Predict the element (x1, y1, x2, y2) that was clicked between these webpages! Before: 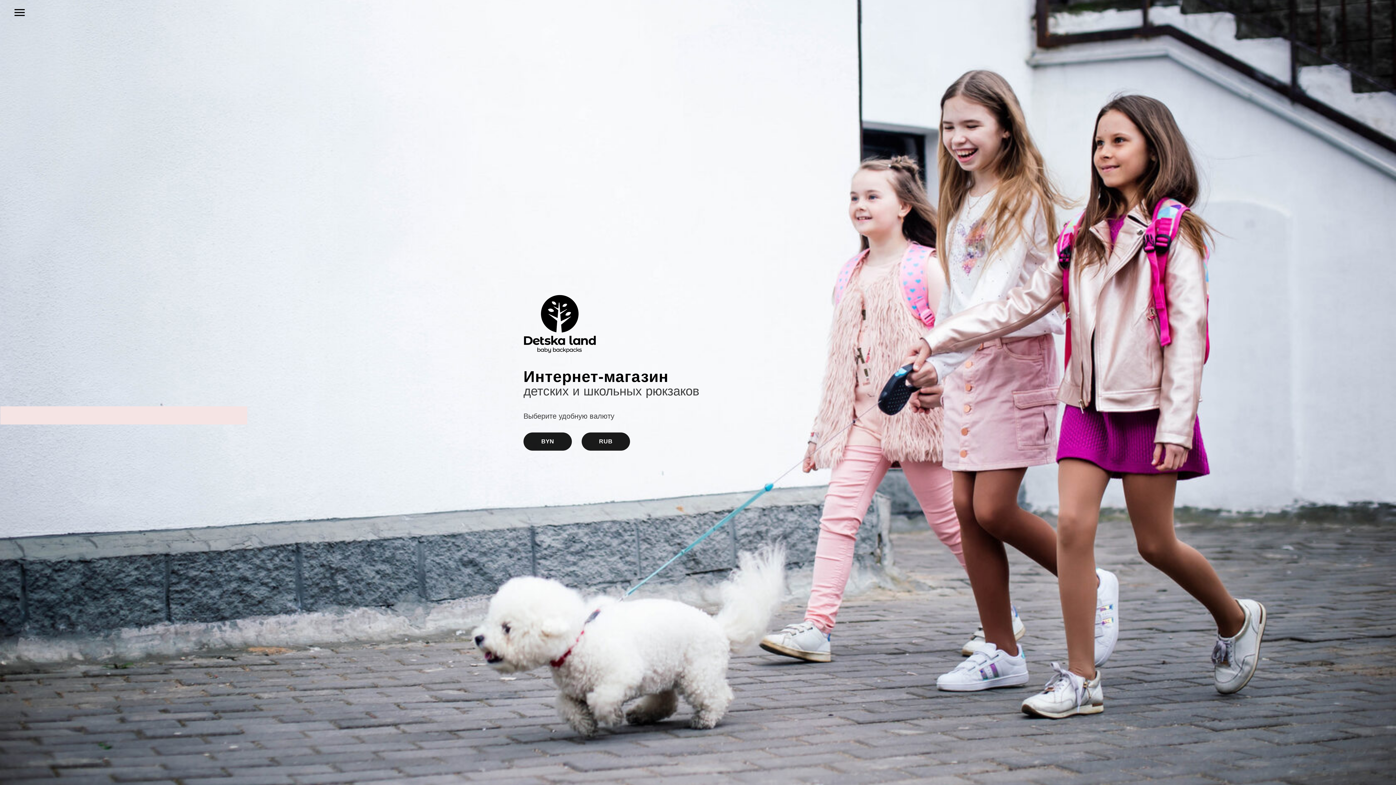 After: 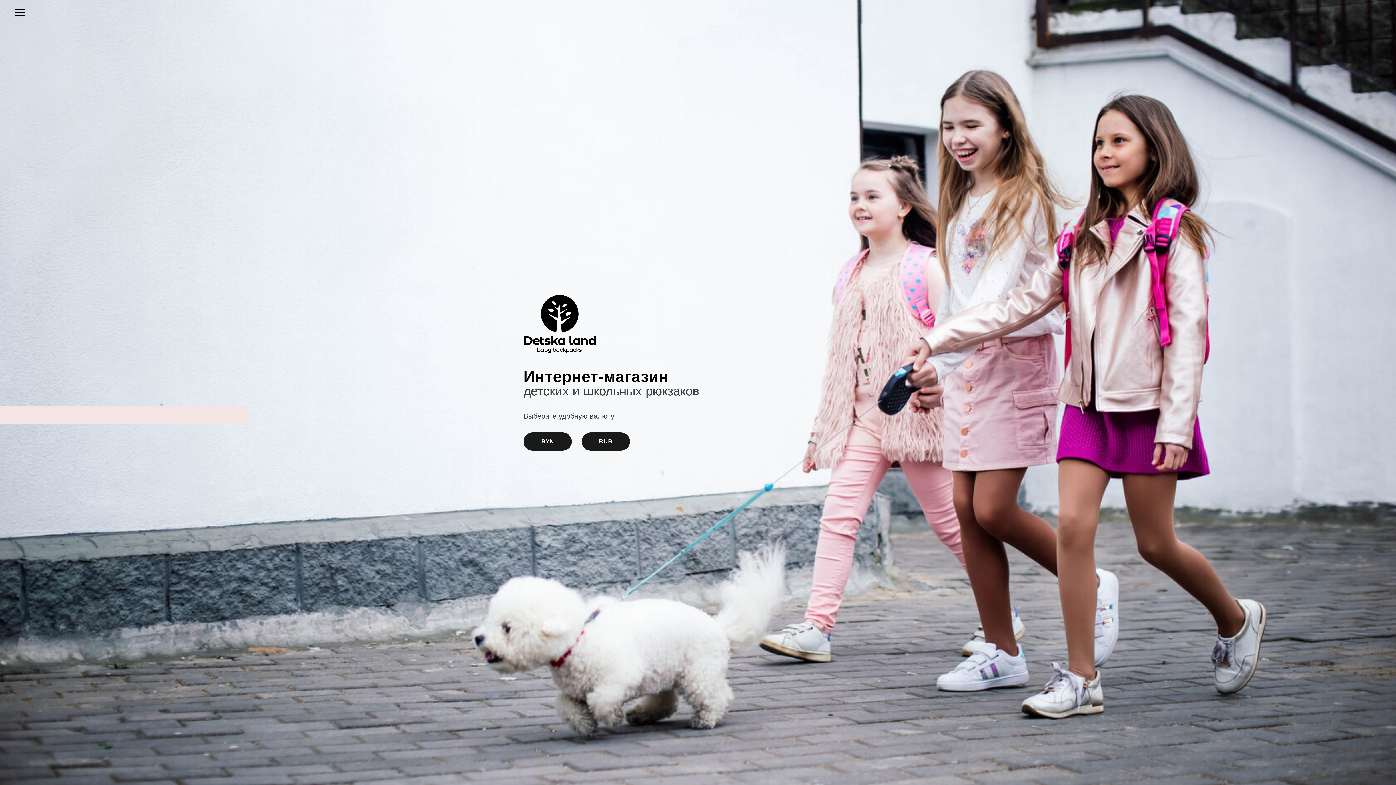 Action: bbox: (523, 432, 572, 450) label: BYN